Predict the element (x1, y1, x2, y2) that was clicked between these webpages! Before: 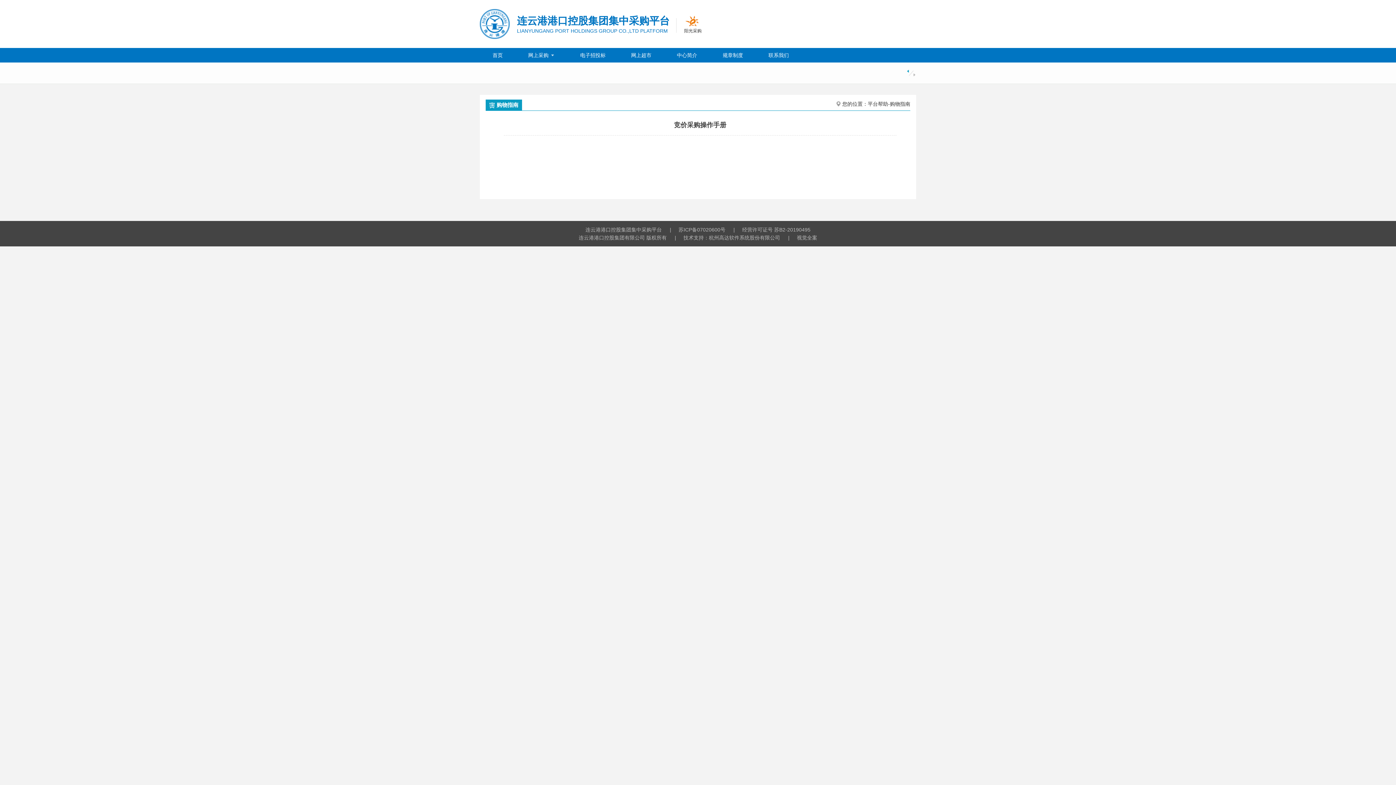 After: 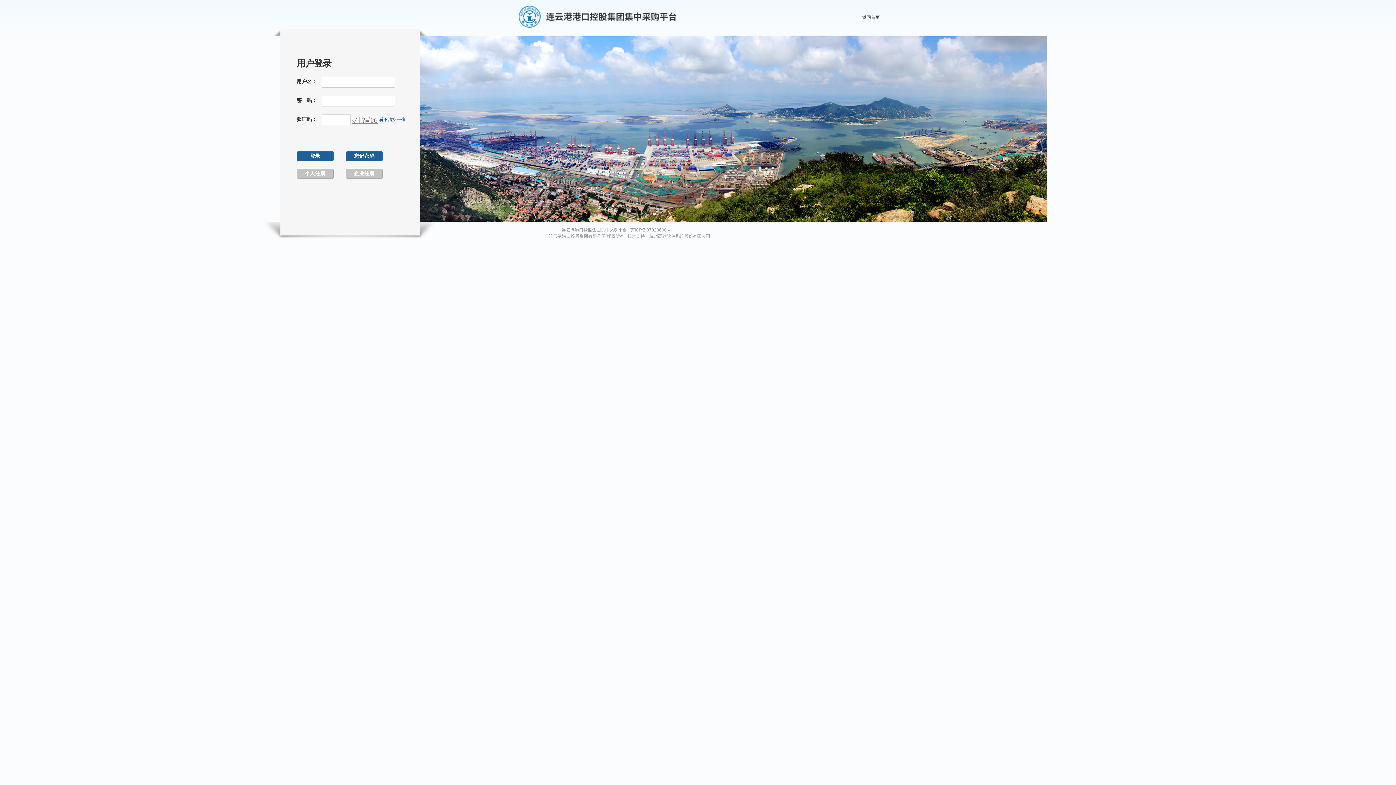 Action: label: 电子招投标 bbox: (567, 48, 618, 62)